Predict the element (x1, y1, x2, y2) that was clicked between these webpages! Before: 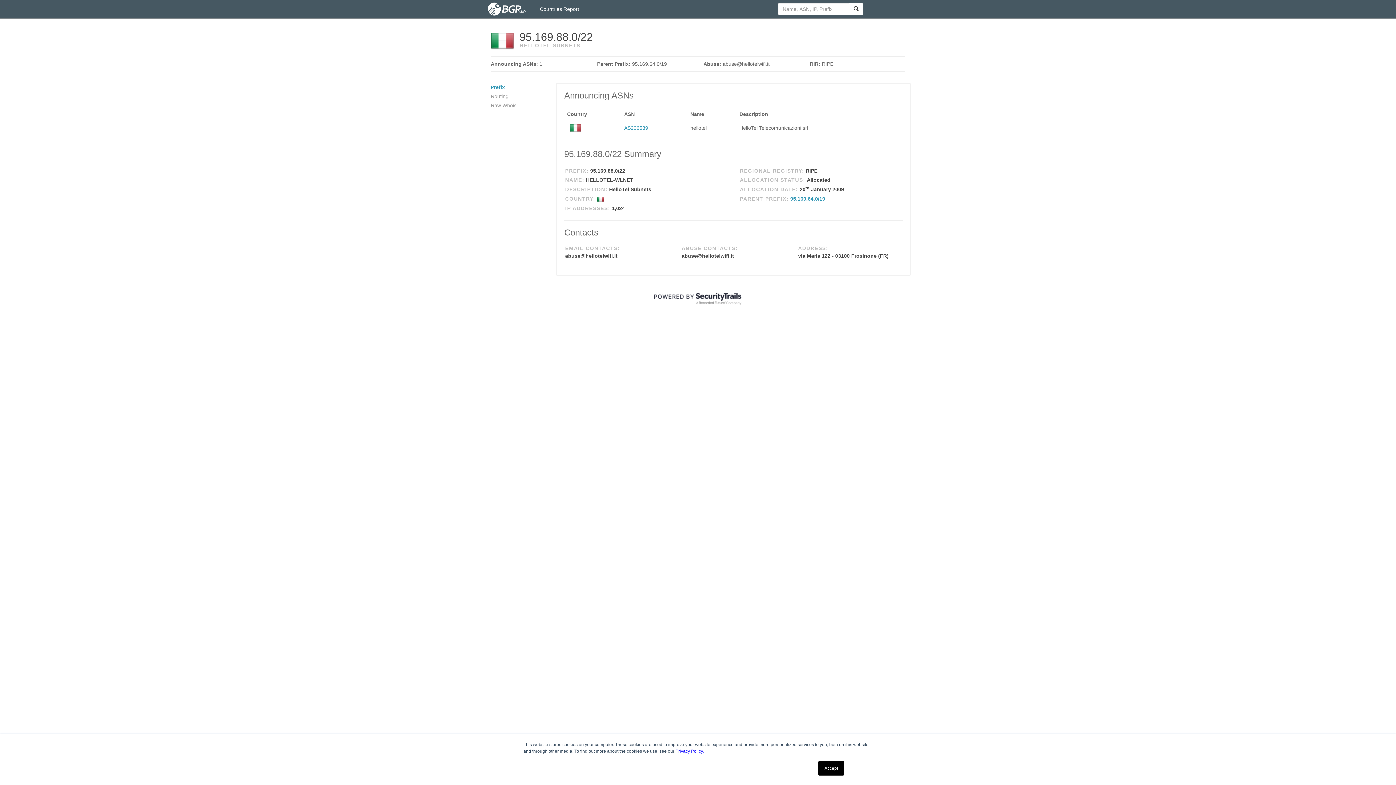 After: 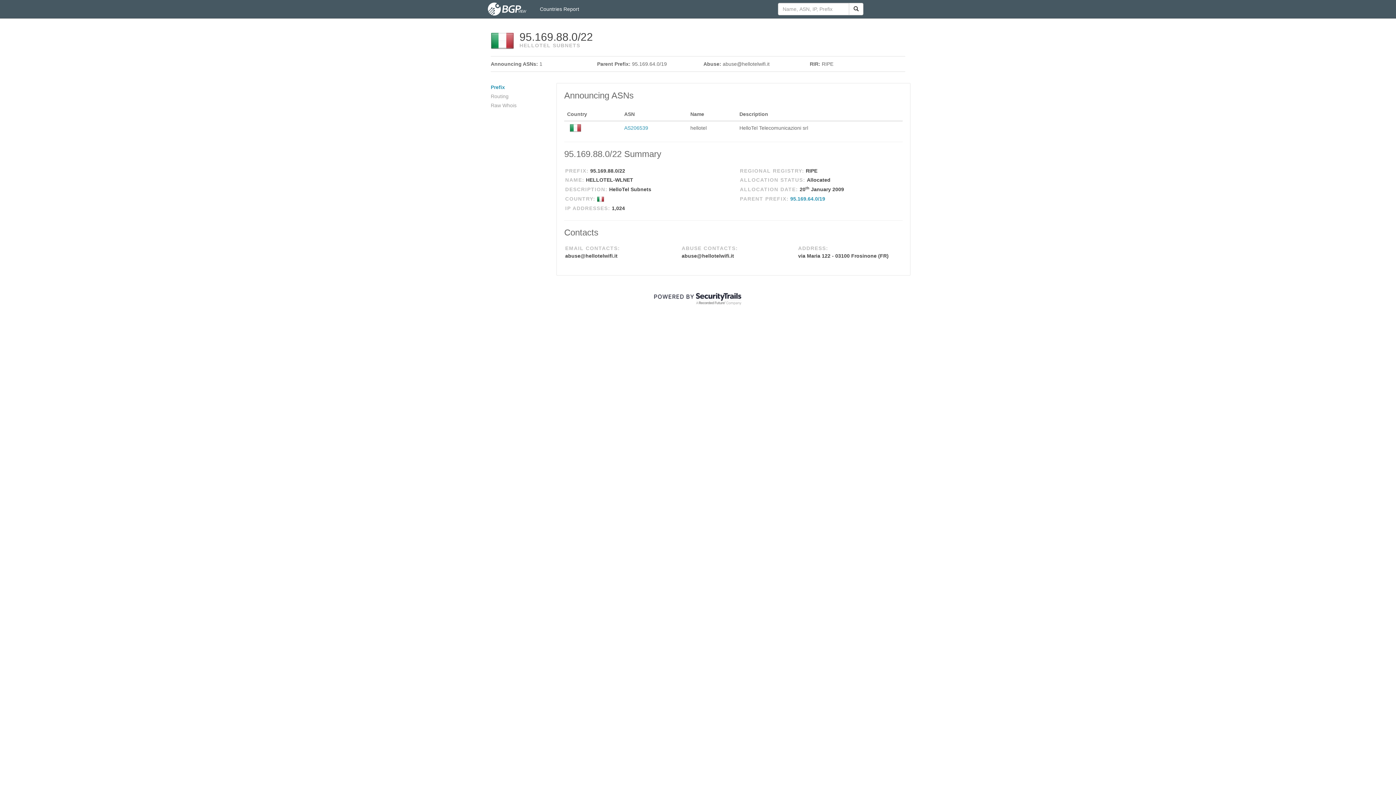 Action: label: Accept bbox: (818, 761, 844, 776)